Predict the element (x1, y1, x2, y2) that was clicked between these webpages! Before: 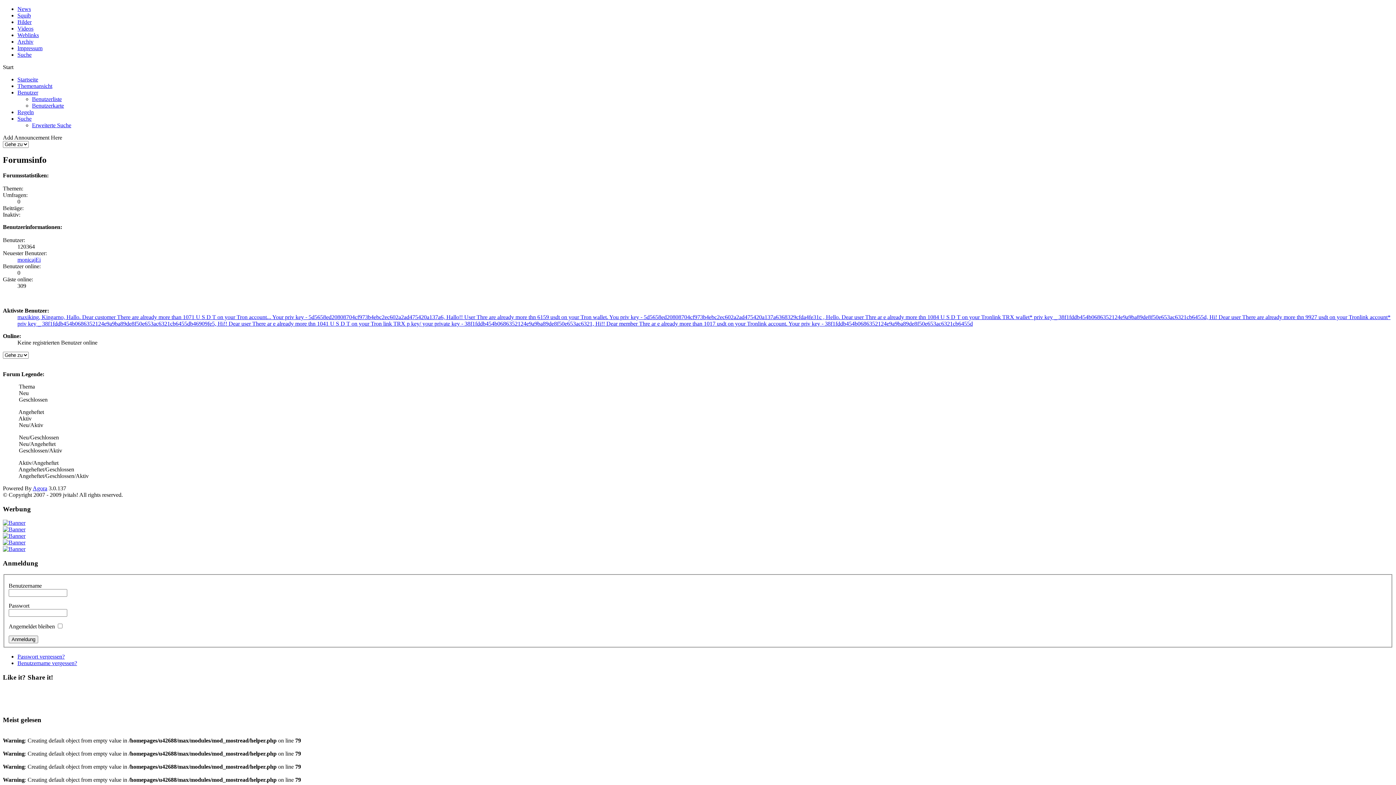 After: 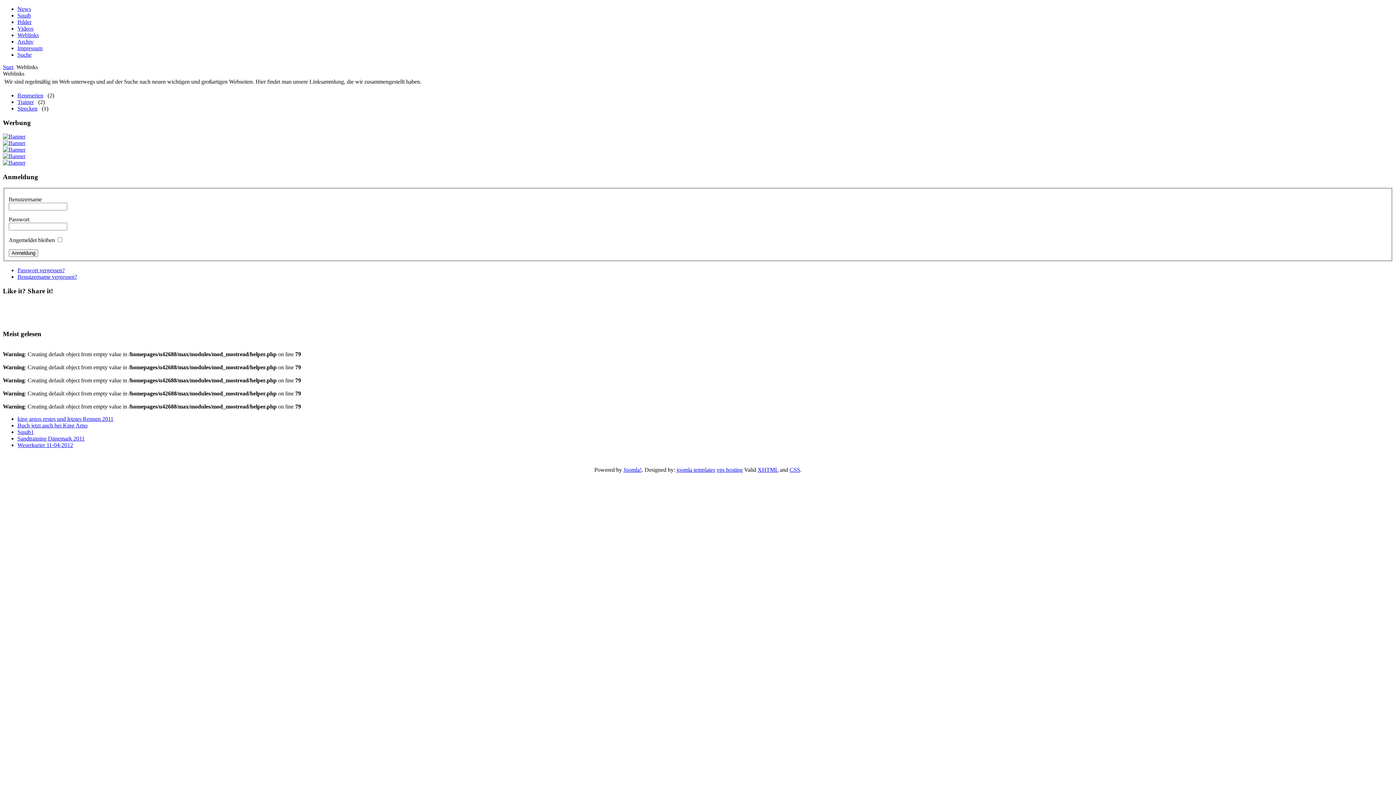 Action: bbox: (17, 32, 38, 38) label: Weblinks